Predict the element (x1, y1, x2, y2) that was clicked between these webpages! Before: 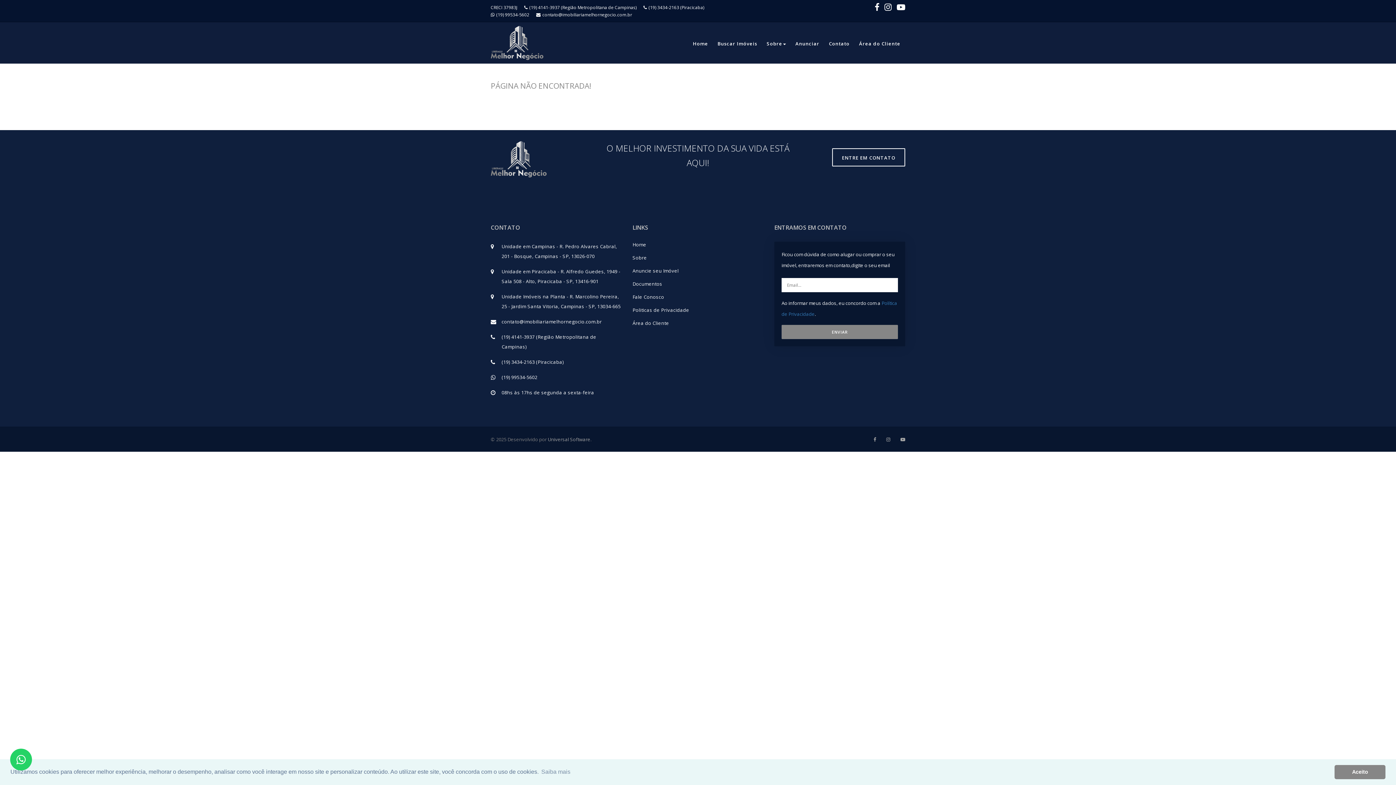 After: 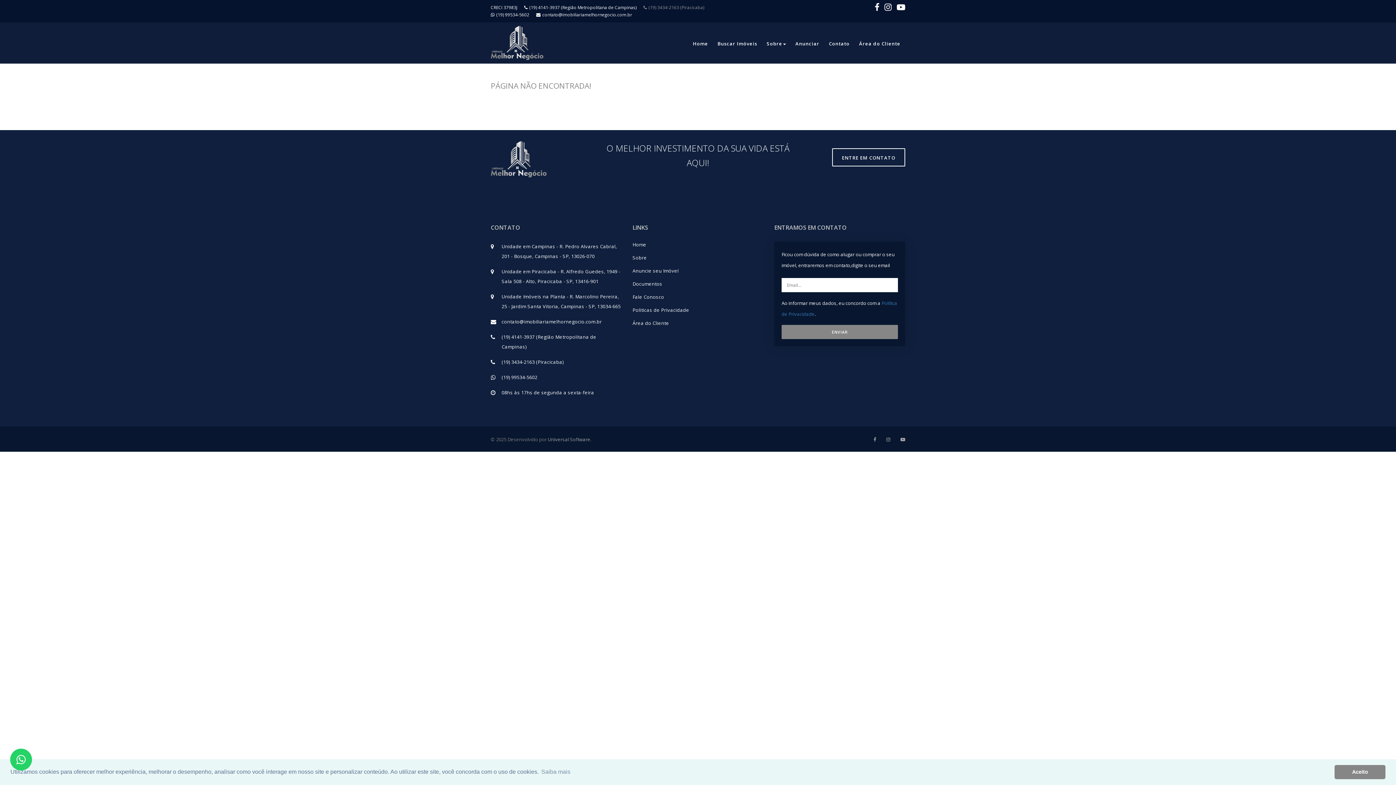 Action: bbox: (643, 4, 704, 10) label: (19) 3434-2163 (Piracicaba)